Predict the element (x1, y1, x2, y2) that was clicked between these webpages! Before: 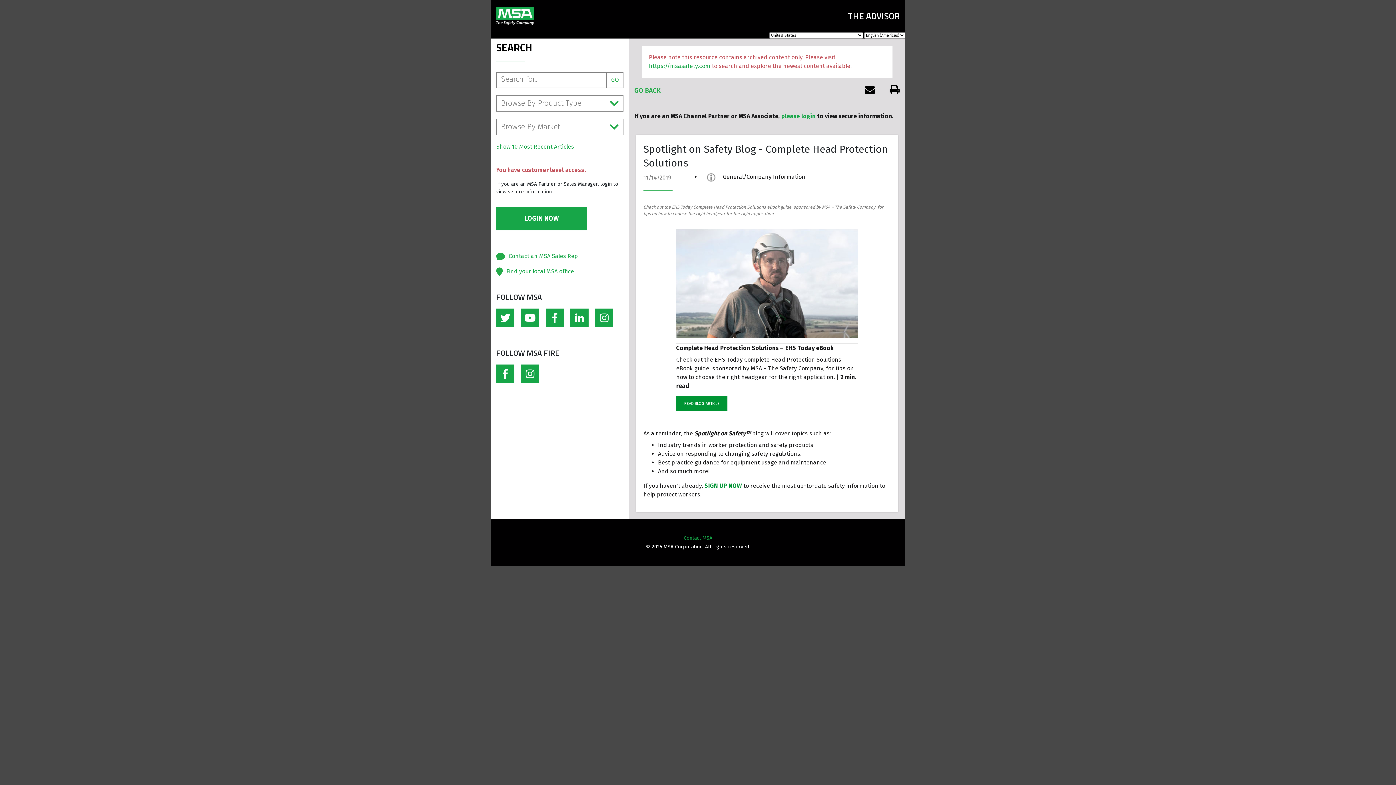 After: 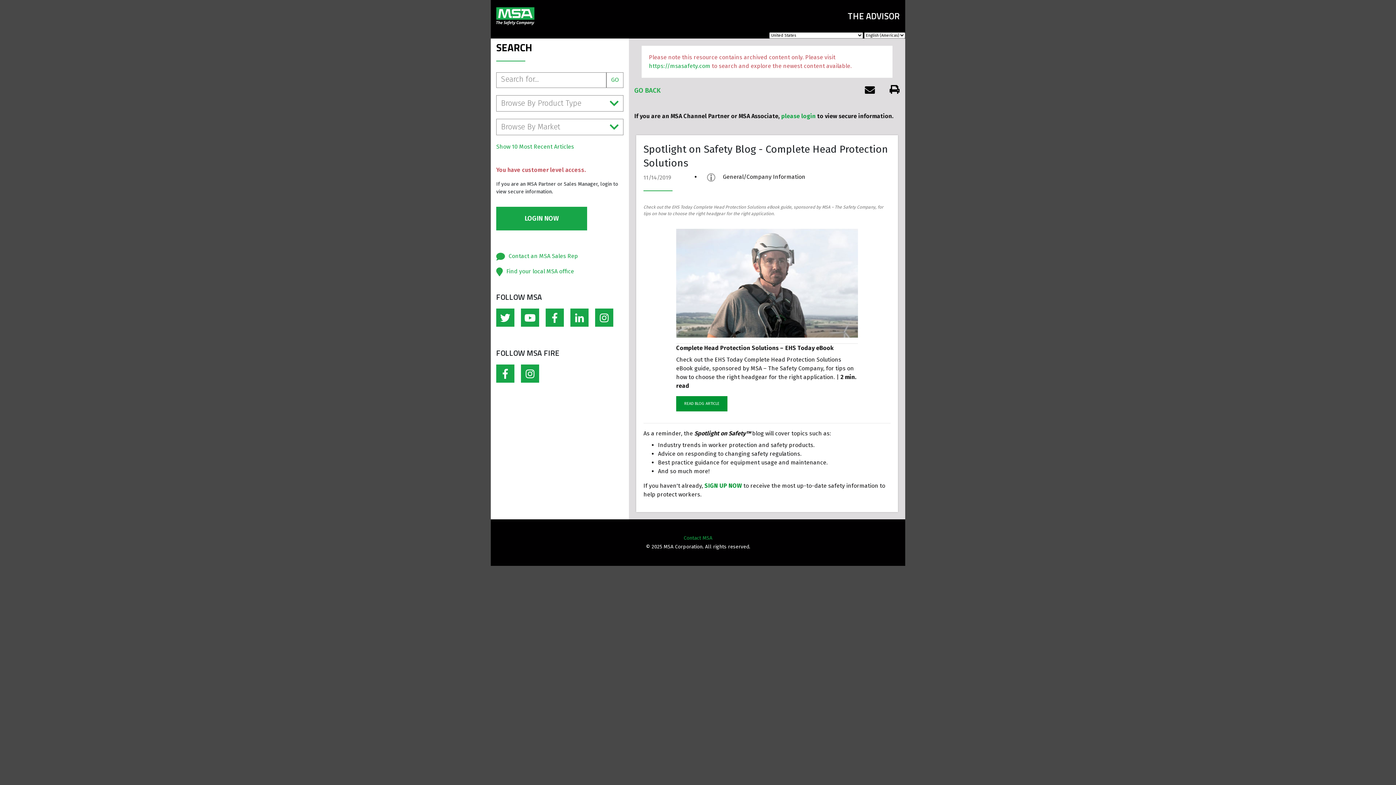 Action: bbox: (570, 312, 588, 322)